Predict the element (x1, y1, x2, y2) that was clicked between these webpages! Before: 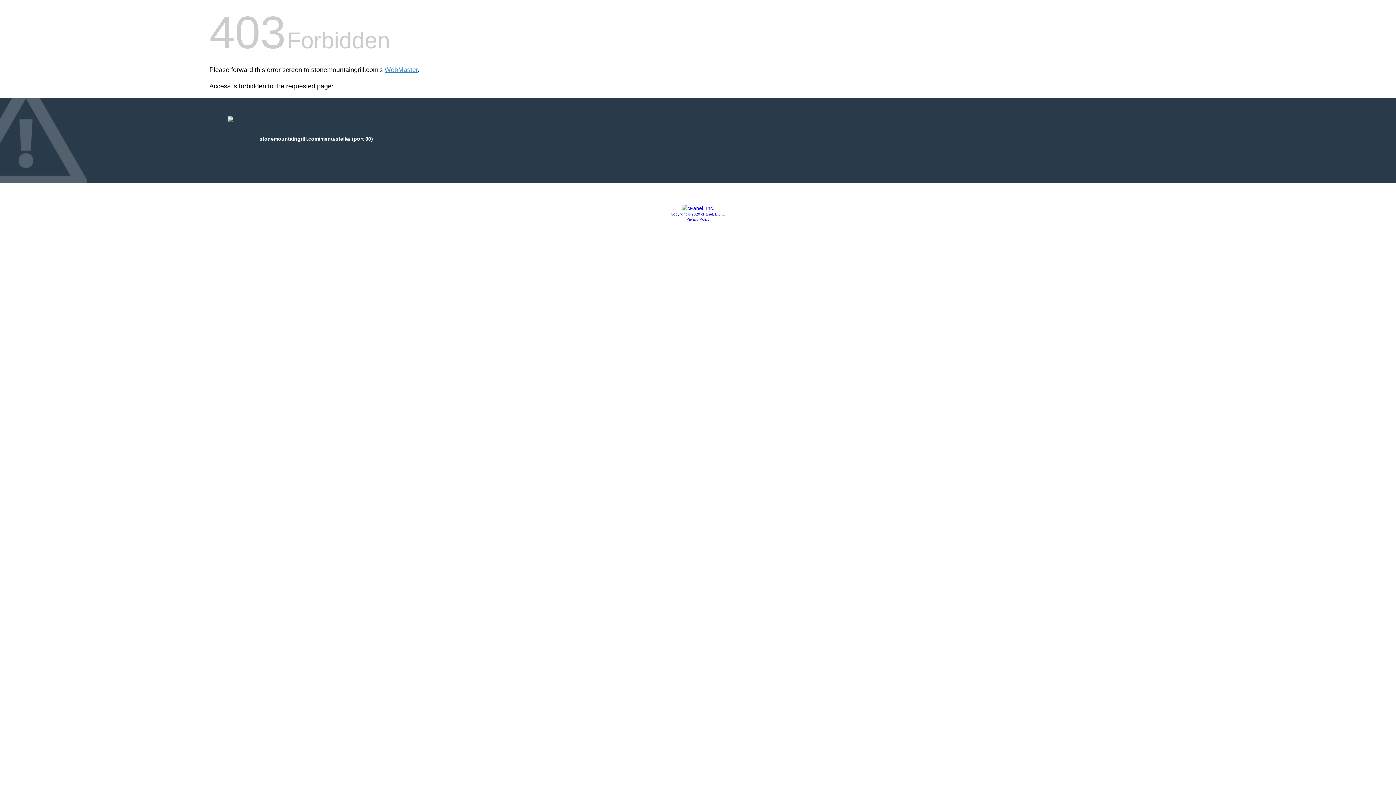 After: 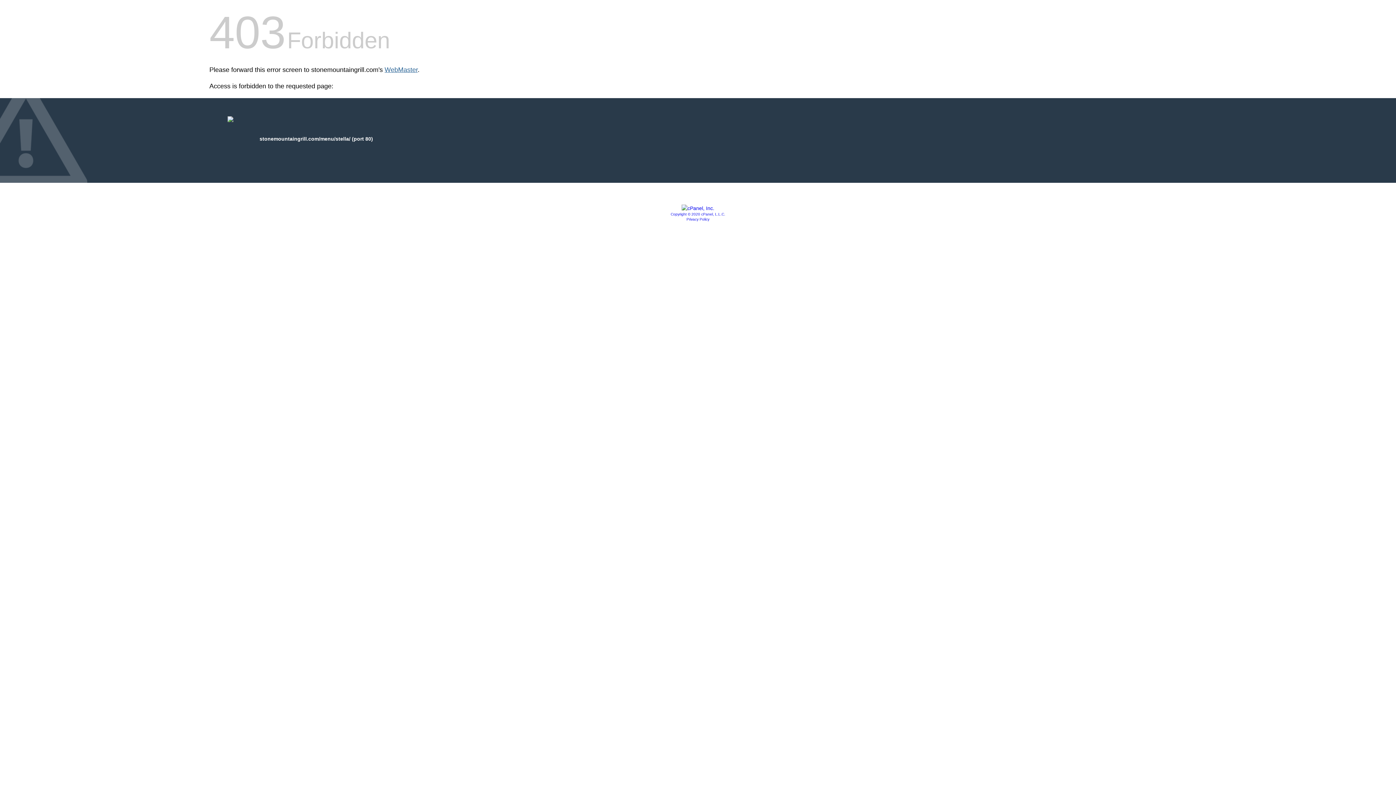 Action: label: WebMaster bbox: (384, 66, 417, 73)